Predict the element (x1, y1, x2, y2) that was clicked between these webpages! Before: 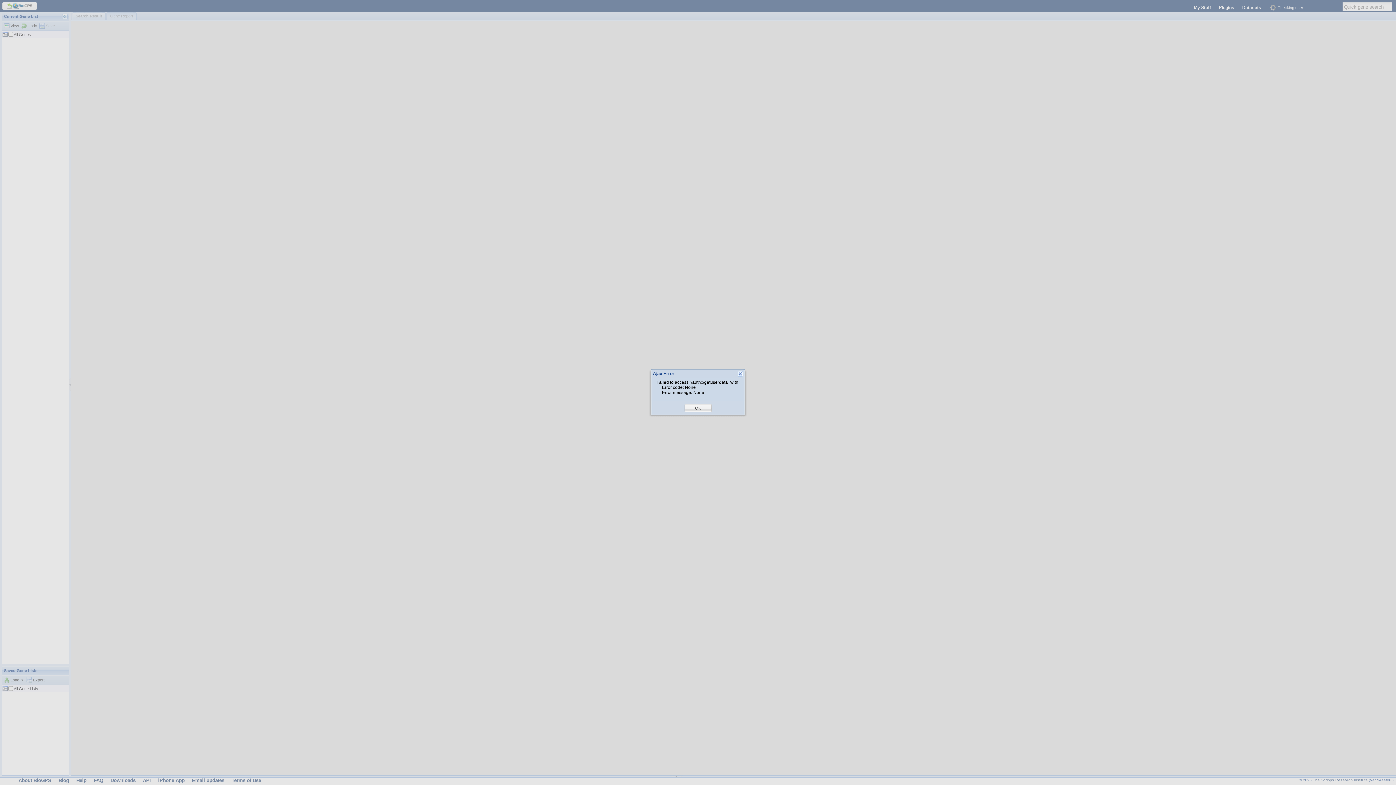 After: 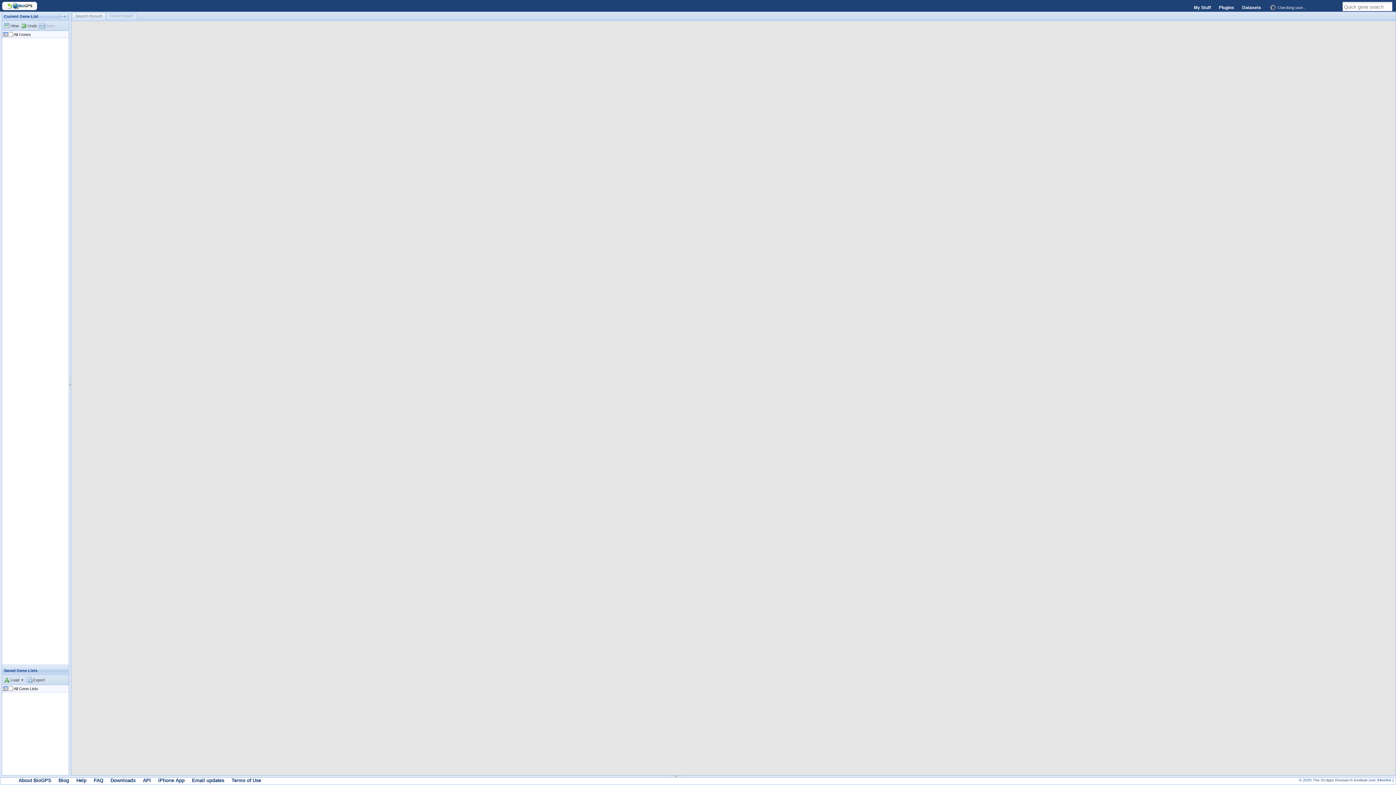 Action: bbox: (695, 405, 701, 411) label: OK